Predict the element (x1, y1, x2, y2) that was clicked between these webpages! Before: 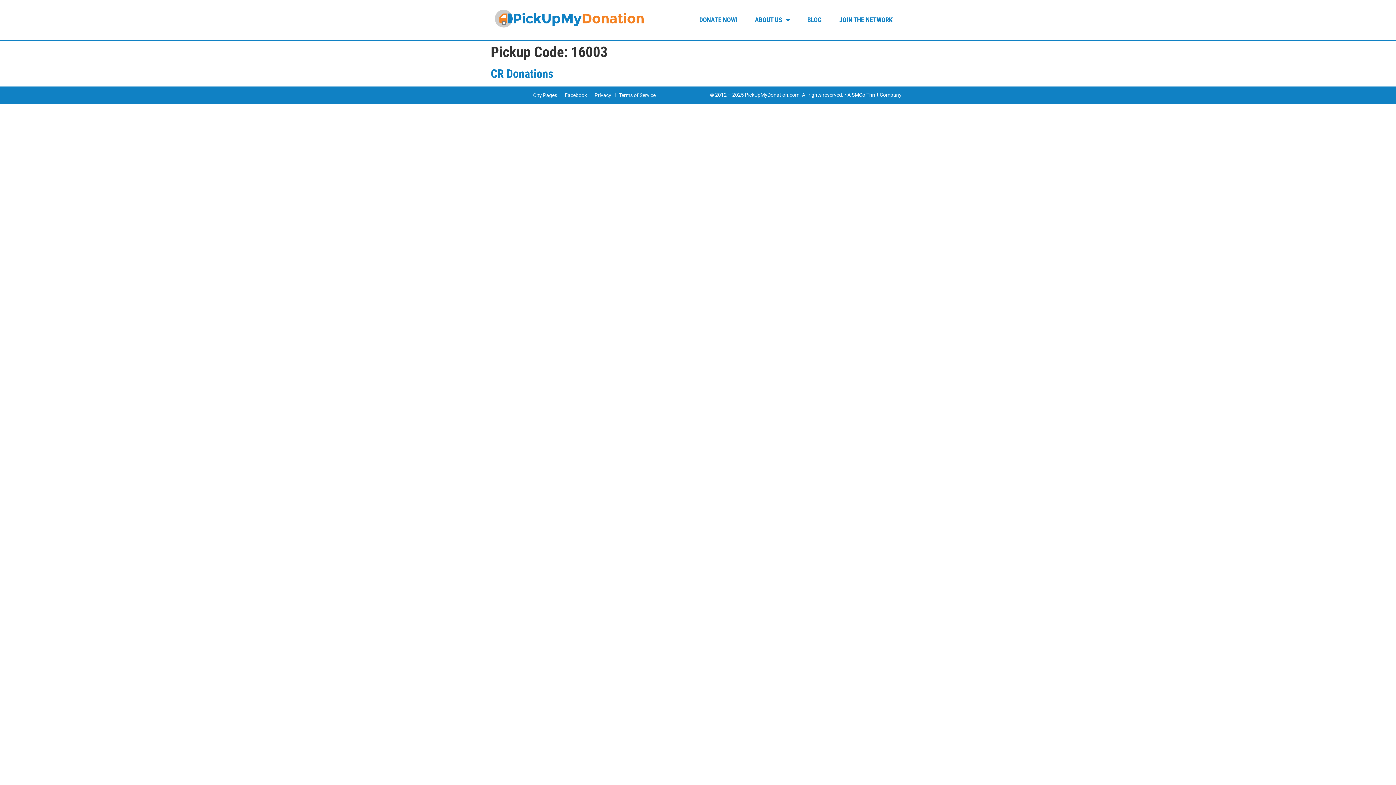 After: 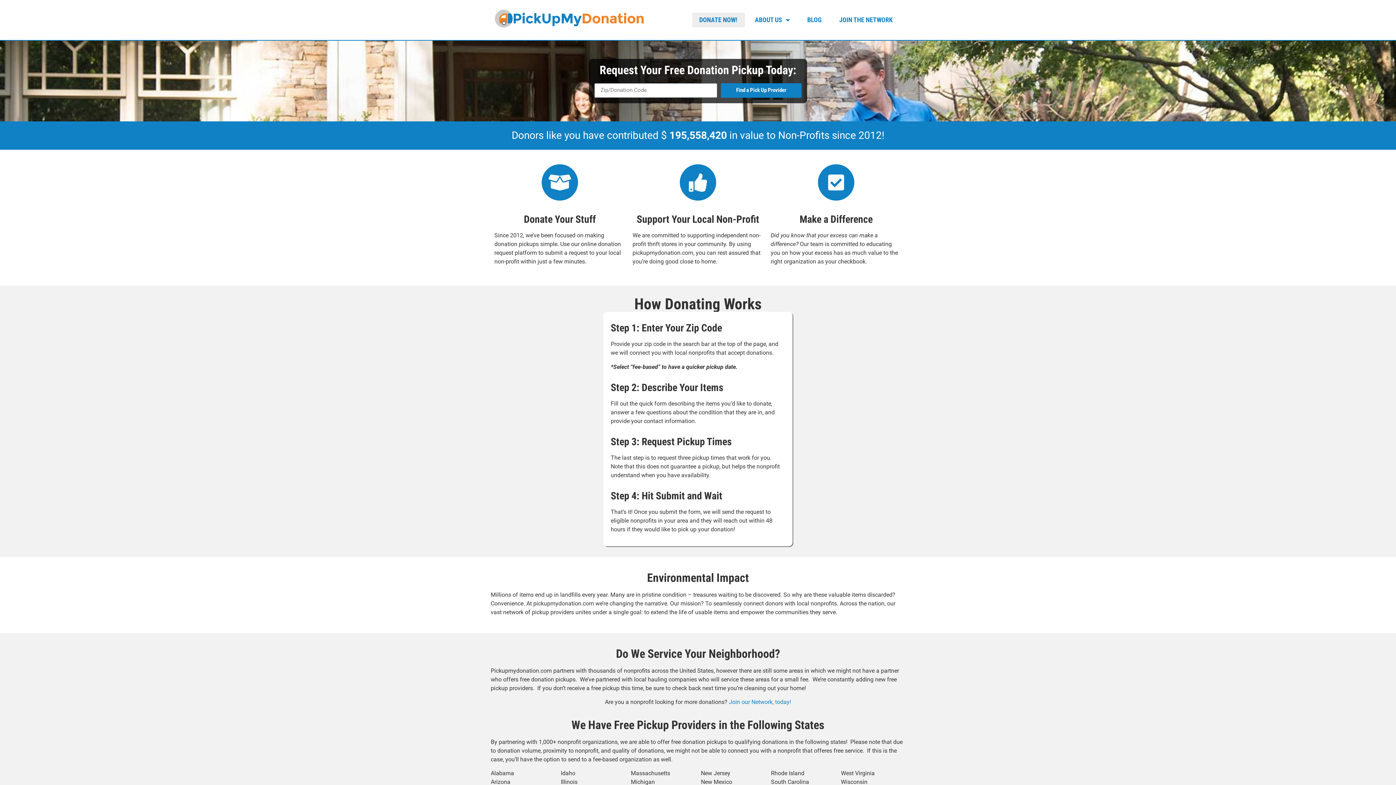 Action: bbox: (494, 22, 645, 29)